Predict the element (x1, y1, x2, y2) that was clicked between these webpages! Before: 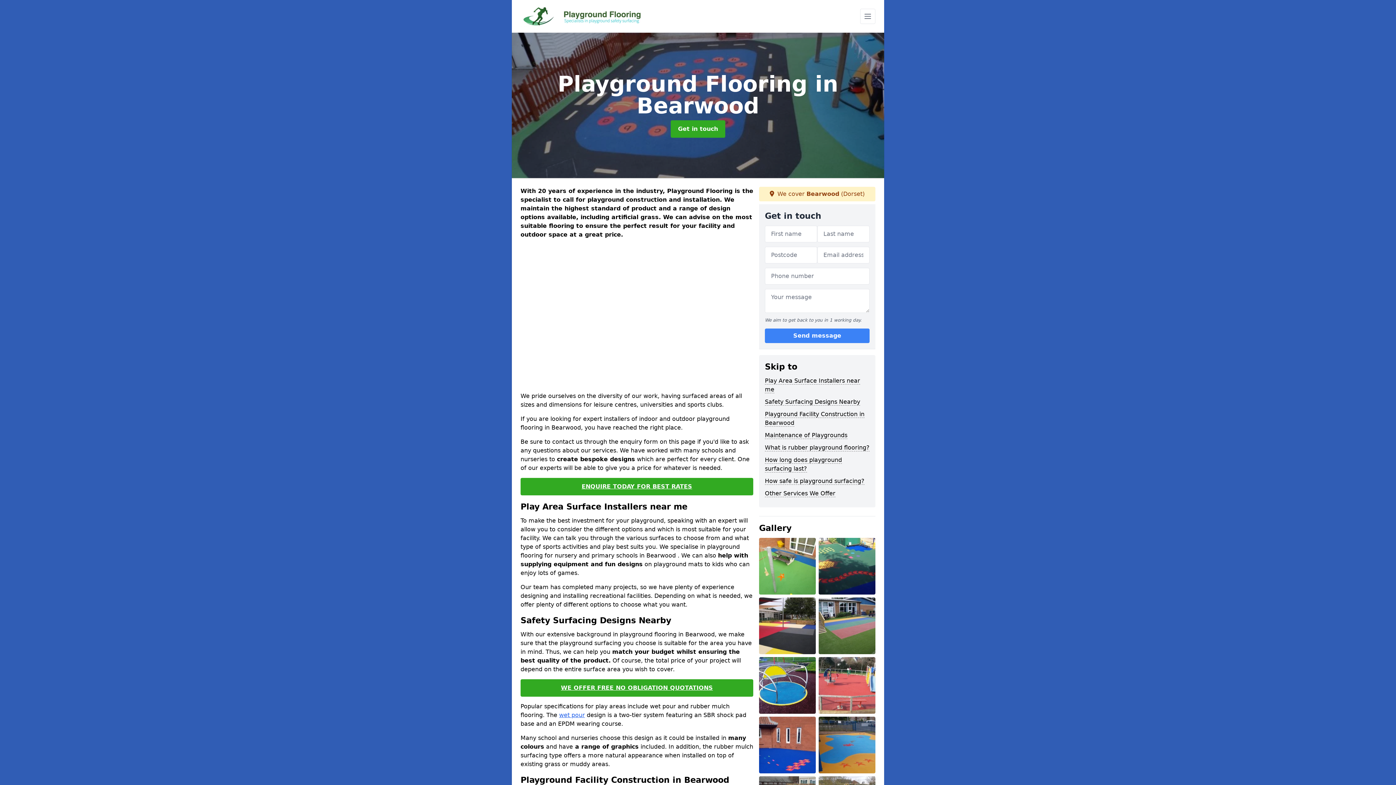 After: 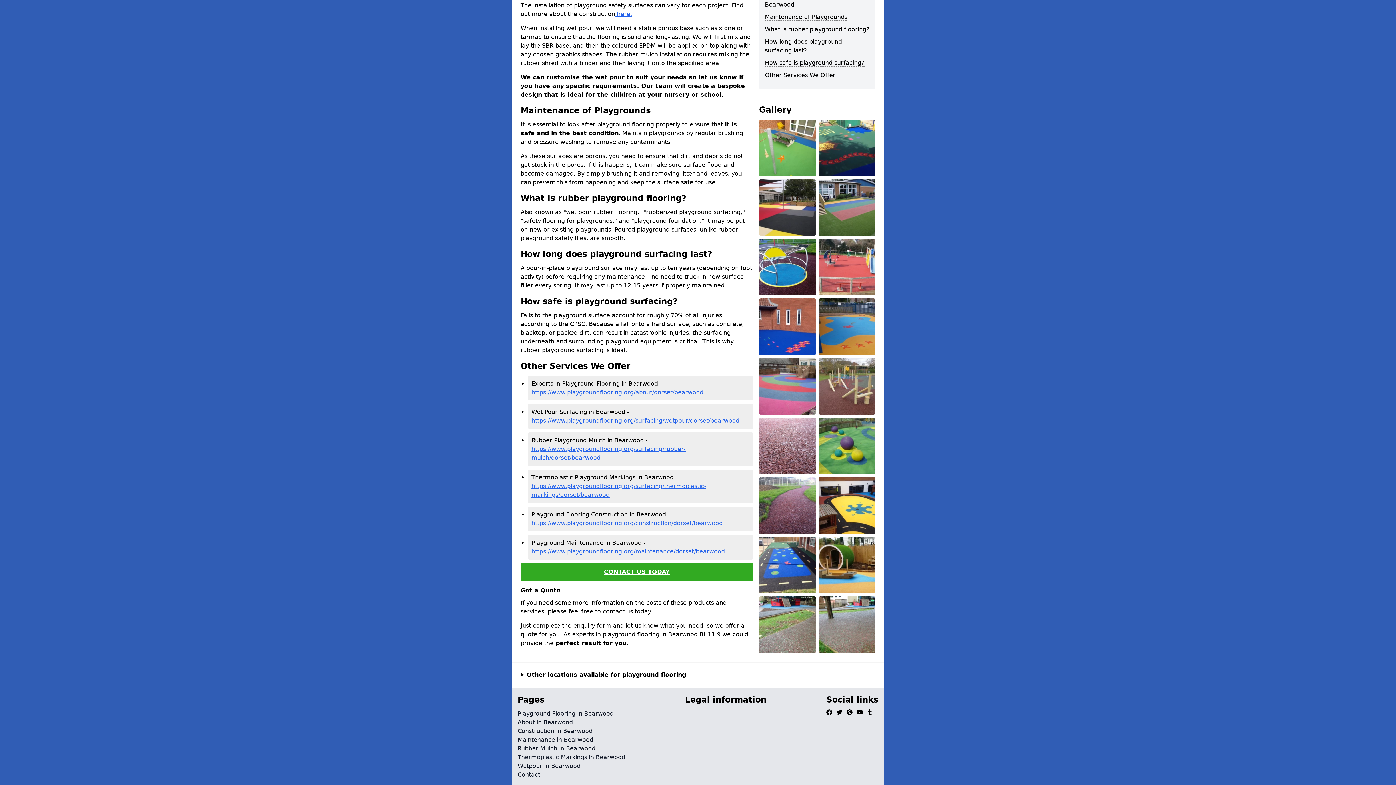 Action: label: What is rubber playground flooring? bbox: (765, 444, 869, 451)